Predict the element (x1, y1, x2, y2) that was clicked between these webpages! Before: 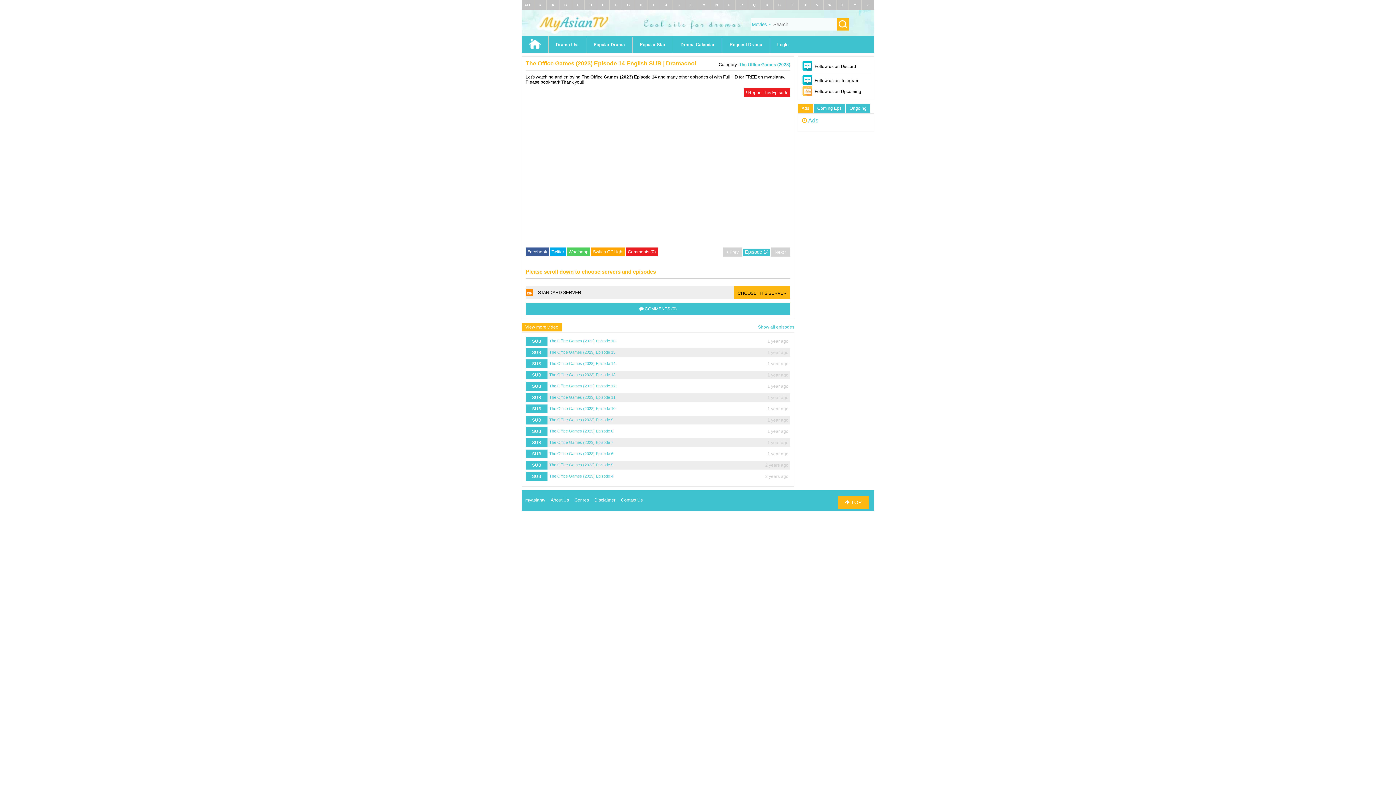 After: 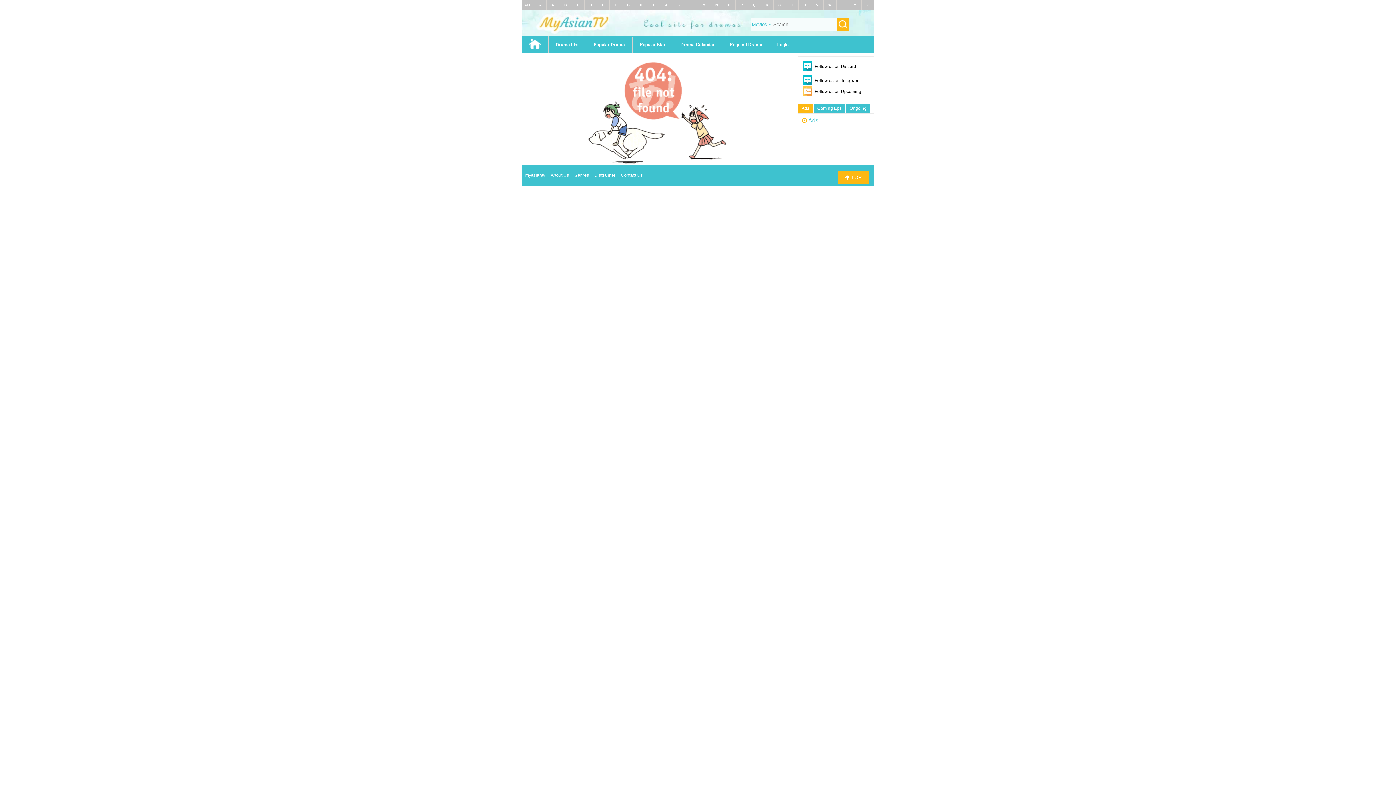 Action: bbox: (778, 2, 781, 6) label: S